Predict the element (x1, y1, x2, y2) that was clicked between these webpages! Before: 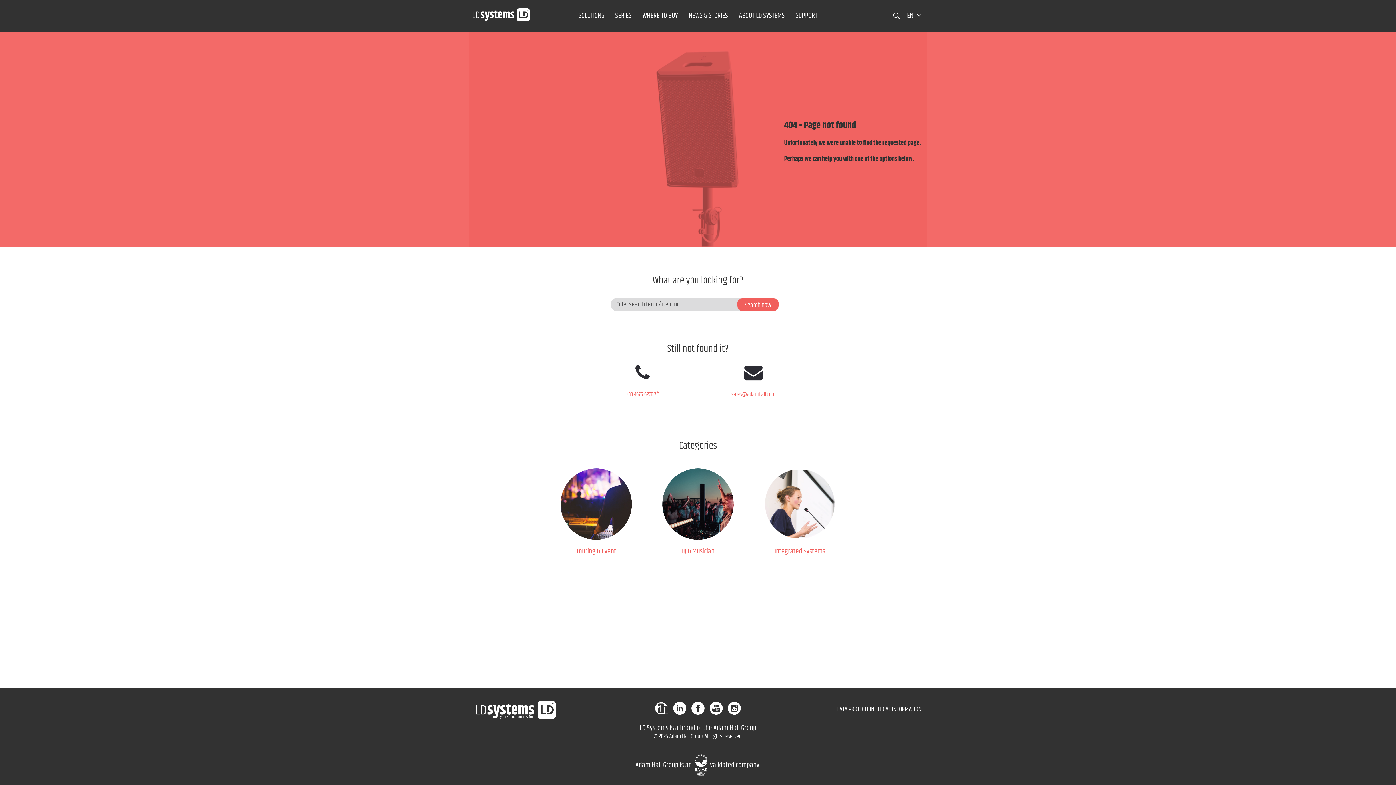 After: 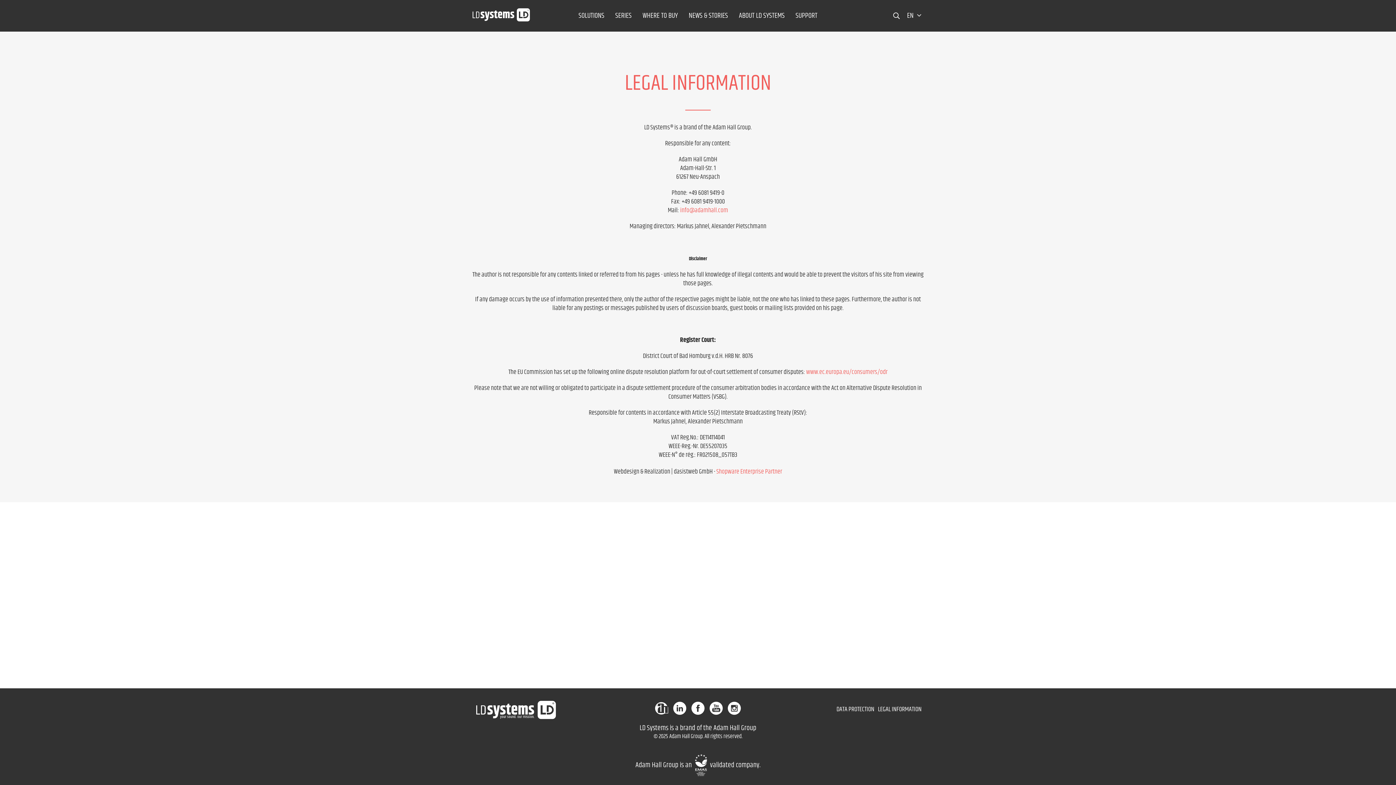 Action: bbox: (878, 704, 921, 715) label: LEGAL INFORMATION